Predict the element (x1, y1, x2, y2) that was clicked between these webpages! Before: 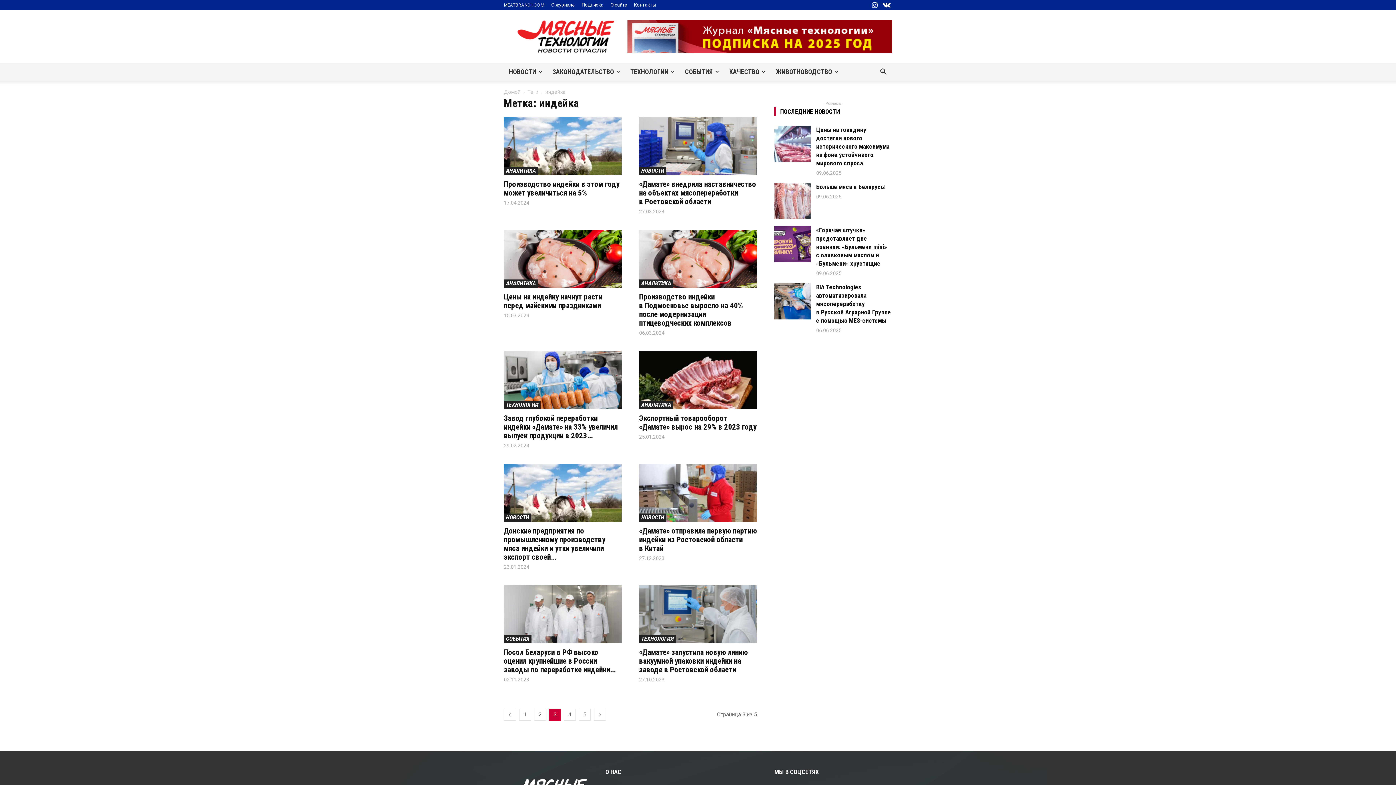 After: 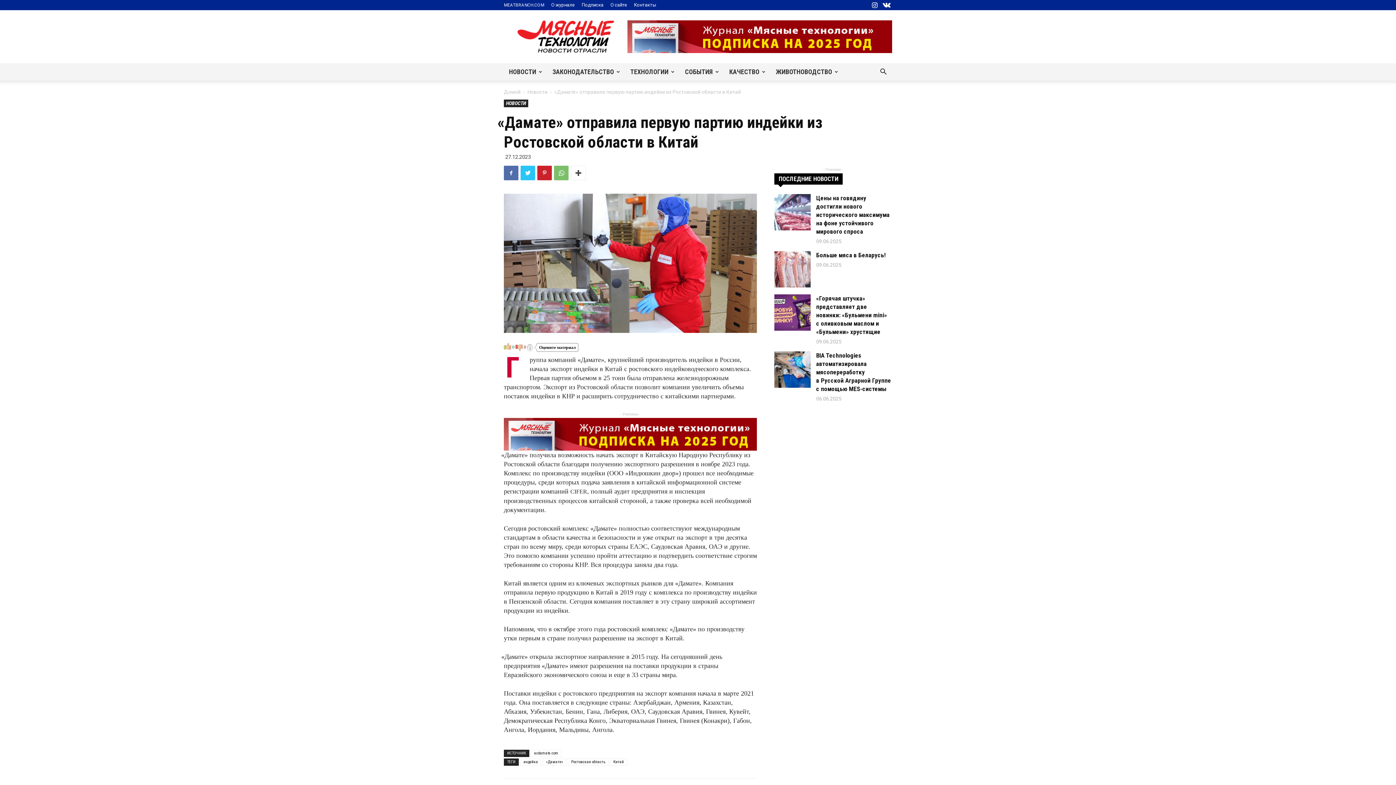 Action: bbox: (639, 526, 757, 553) label: «Дамате» отправила первую партию индейки из Ростовской области в Китай